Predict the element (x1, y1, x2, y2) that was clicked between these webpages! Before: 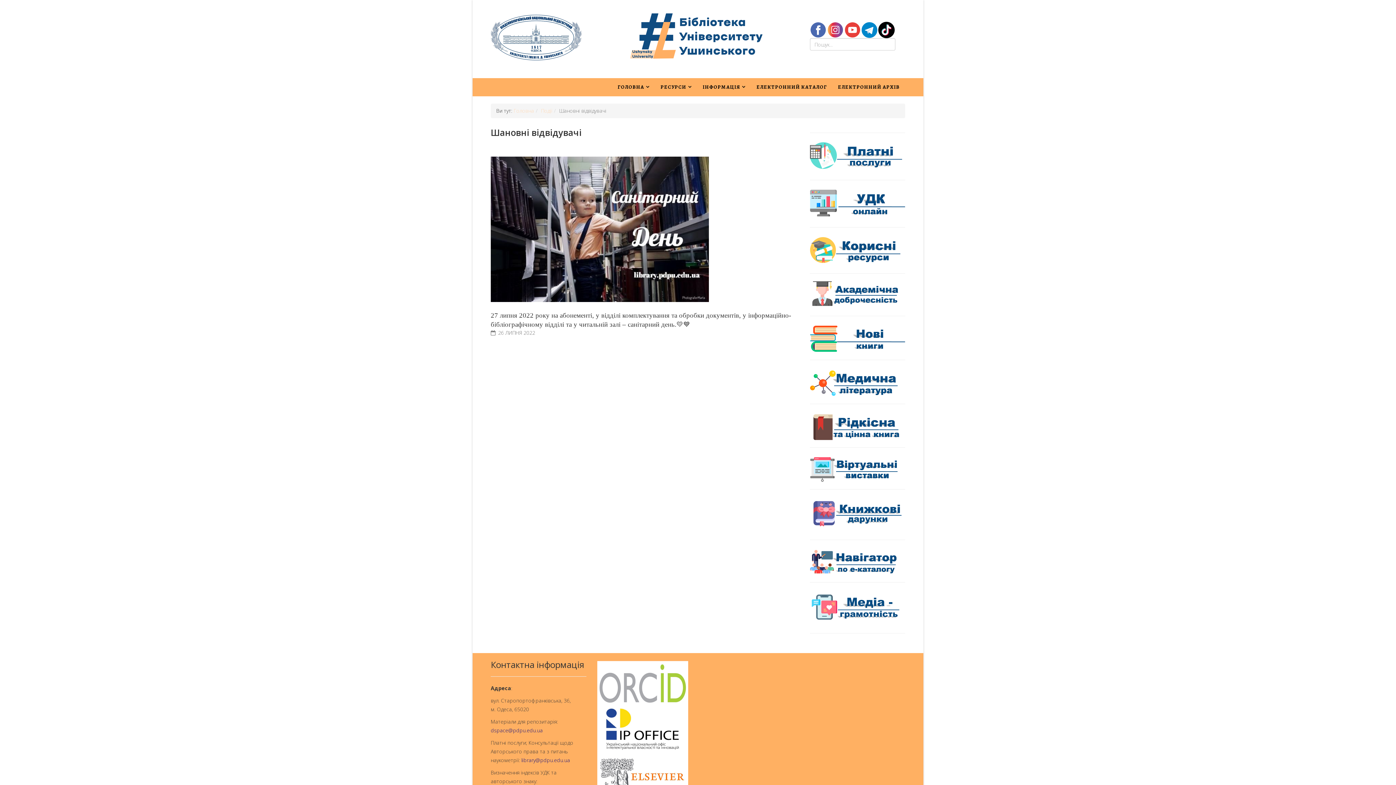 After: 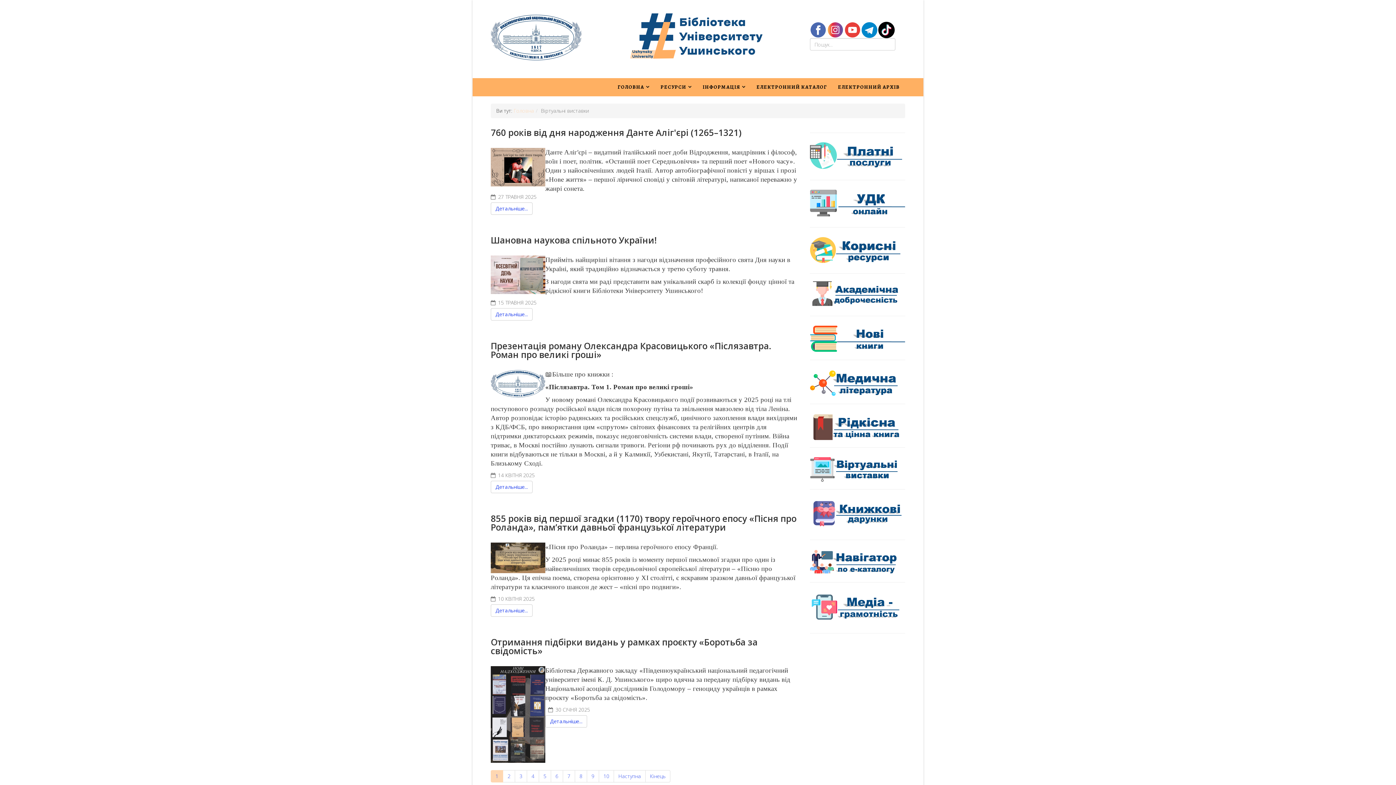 Action: bbox: (810, 455, 905, 482)